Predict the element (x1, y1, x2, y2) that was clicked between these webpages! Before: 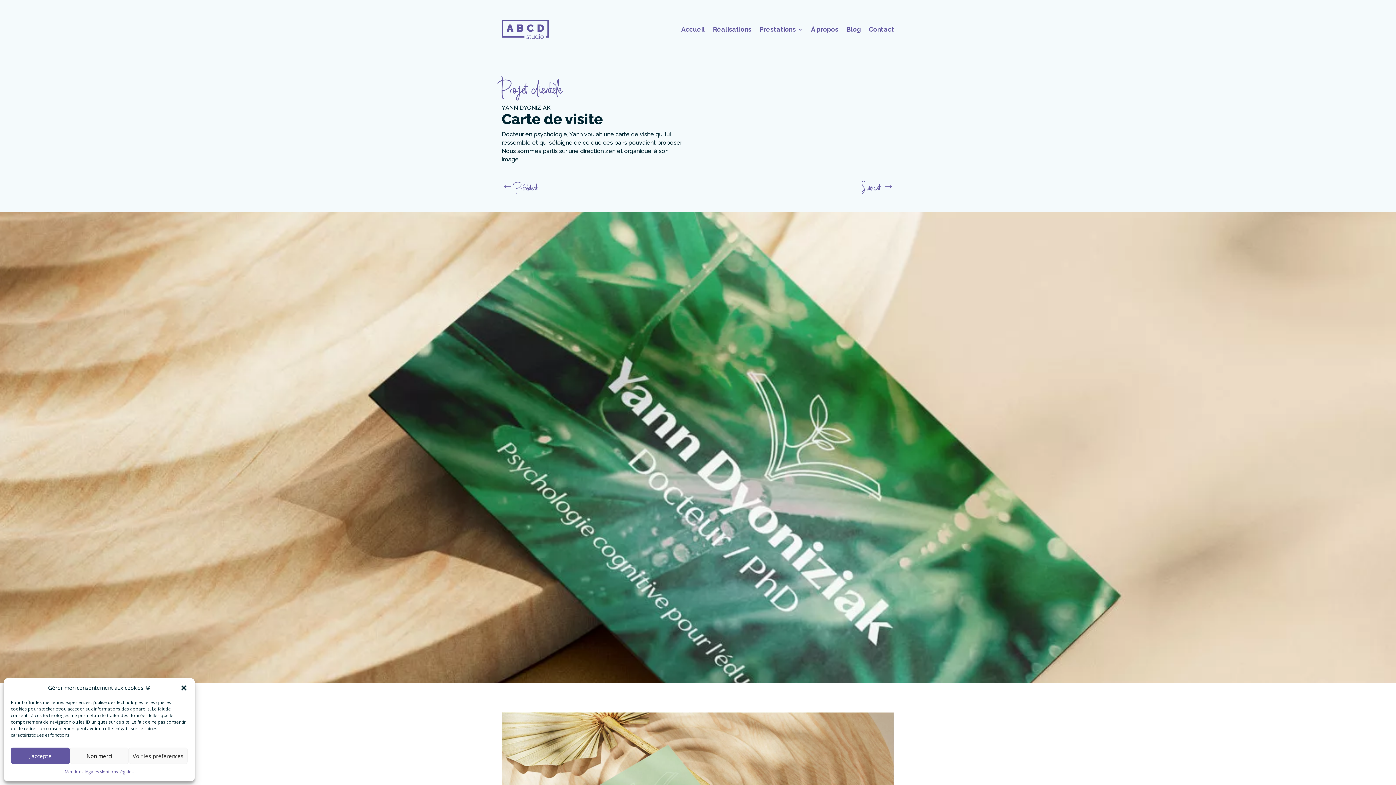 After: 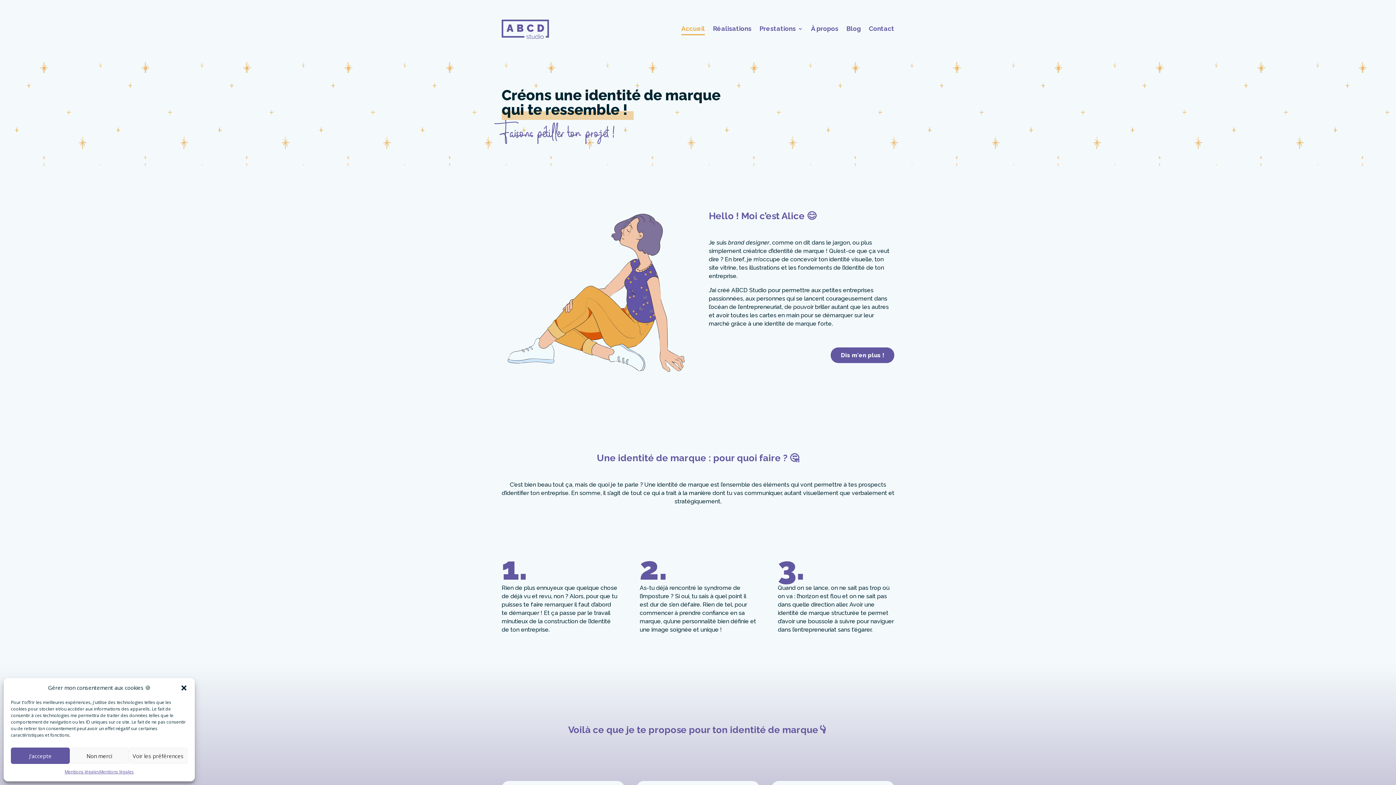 Action: label: Accueil bbox: (681, 26, 705, 34)